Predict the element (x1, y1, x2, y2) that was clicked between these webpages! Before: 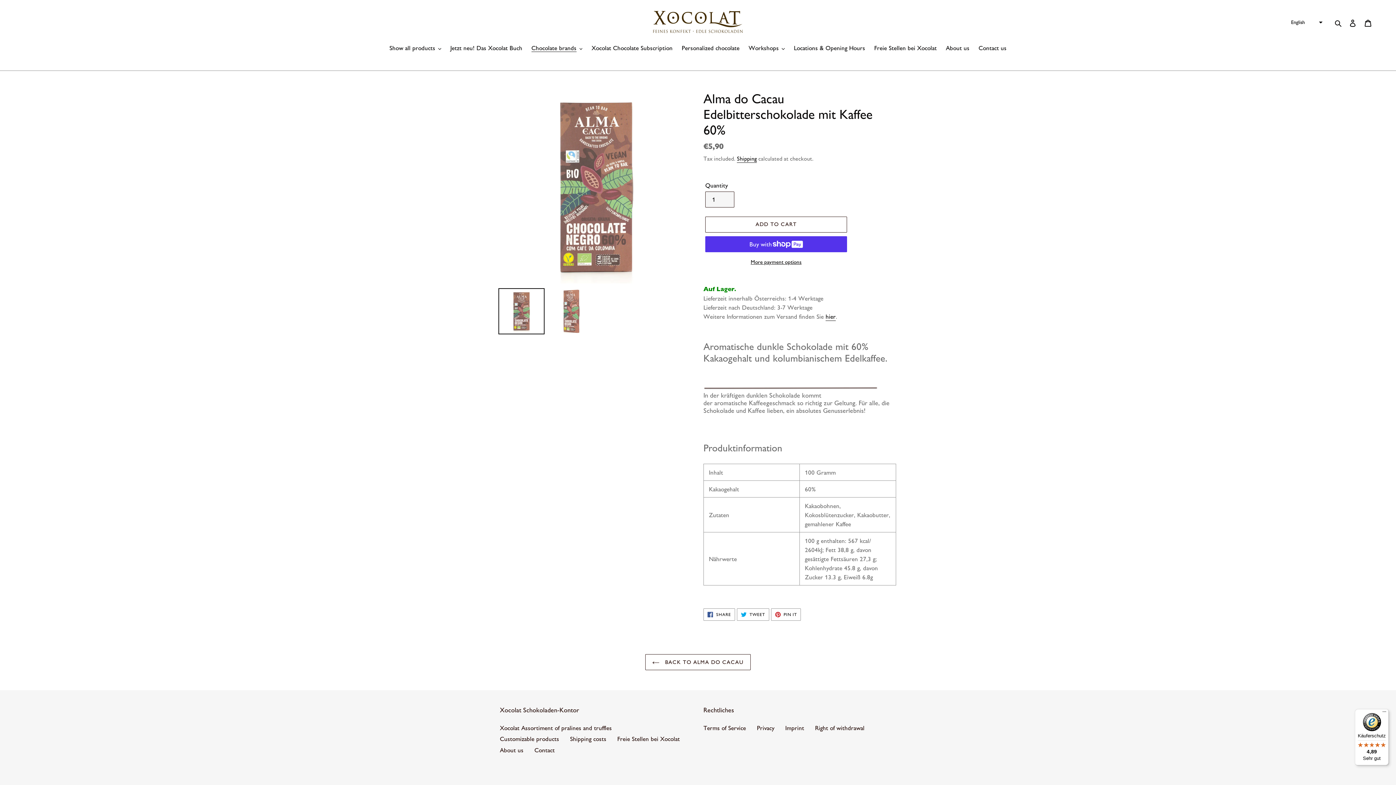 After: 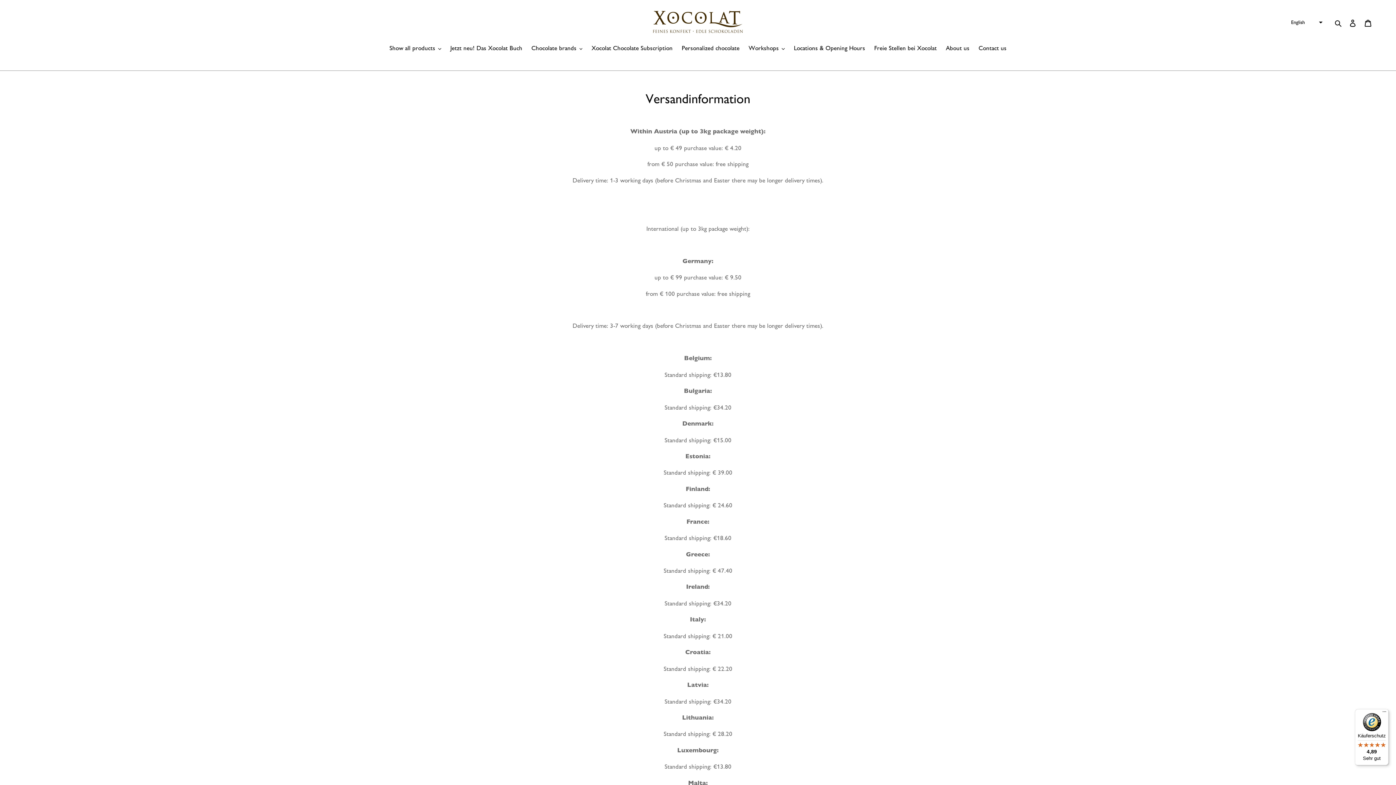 Action: label: Shipping costs bbox: (570, 735, 606, 743)